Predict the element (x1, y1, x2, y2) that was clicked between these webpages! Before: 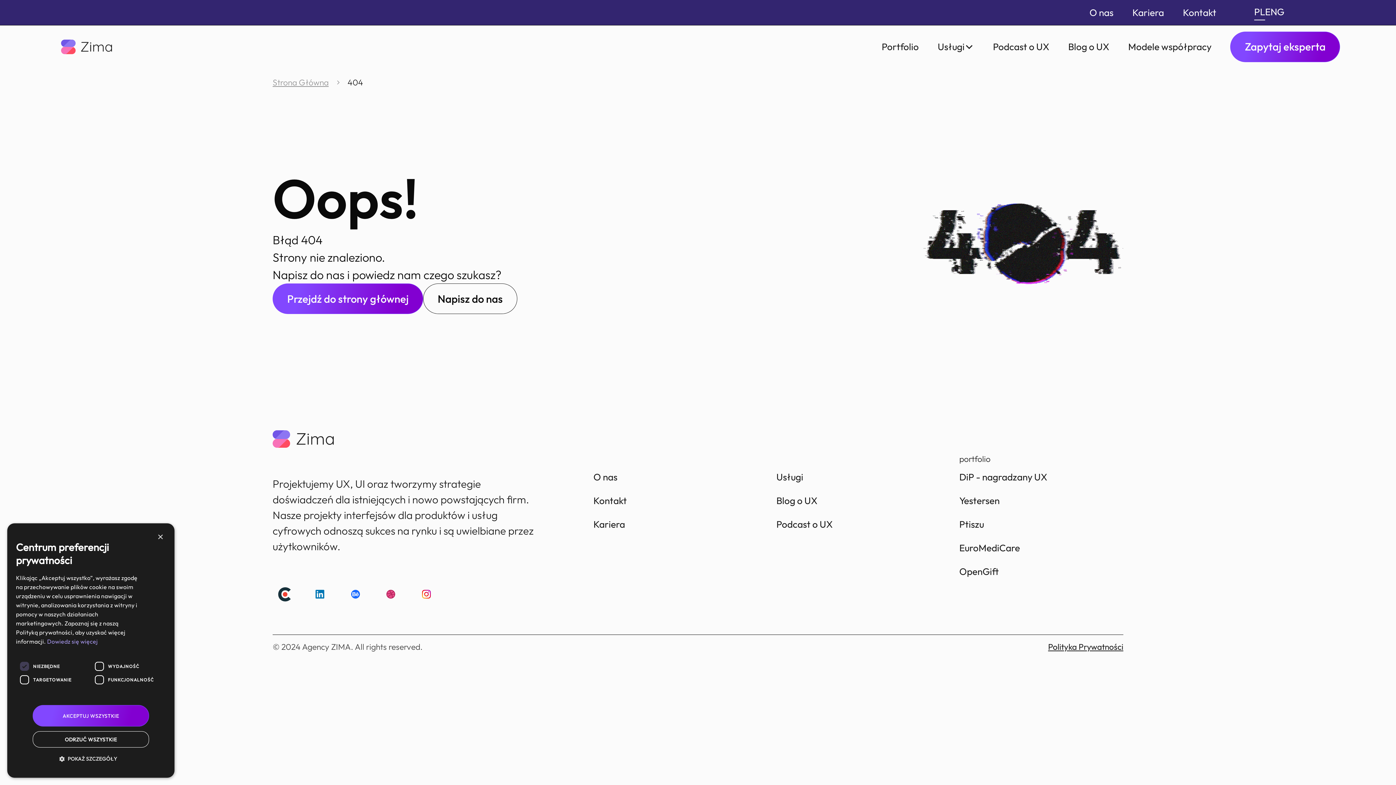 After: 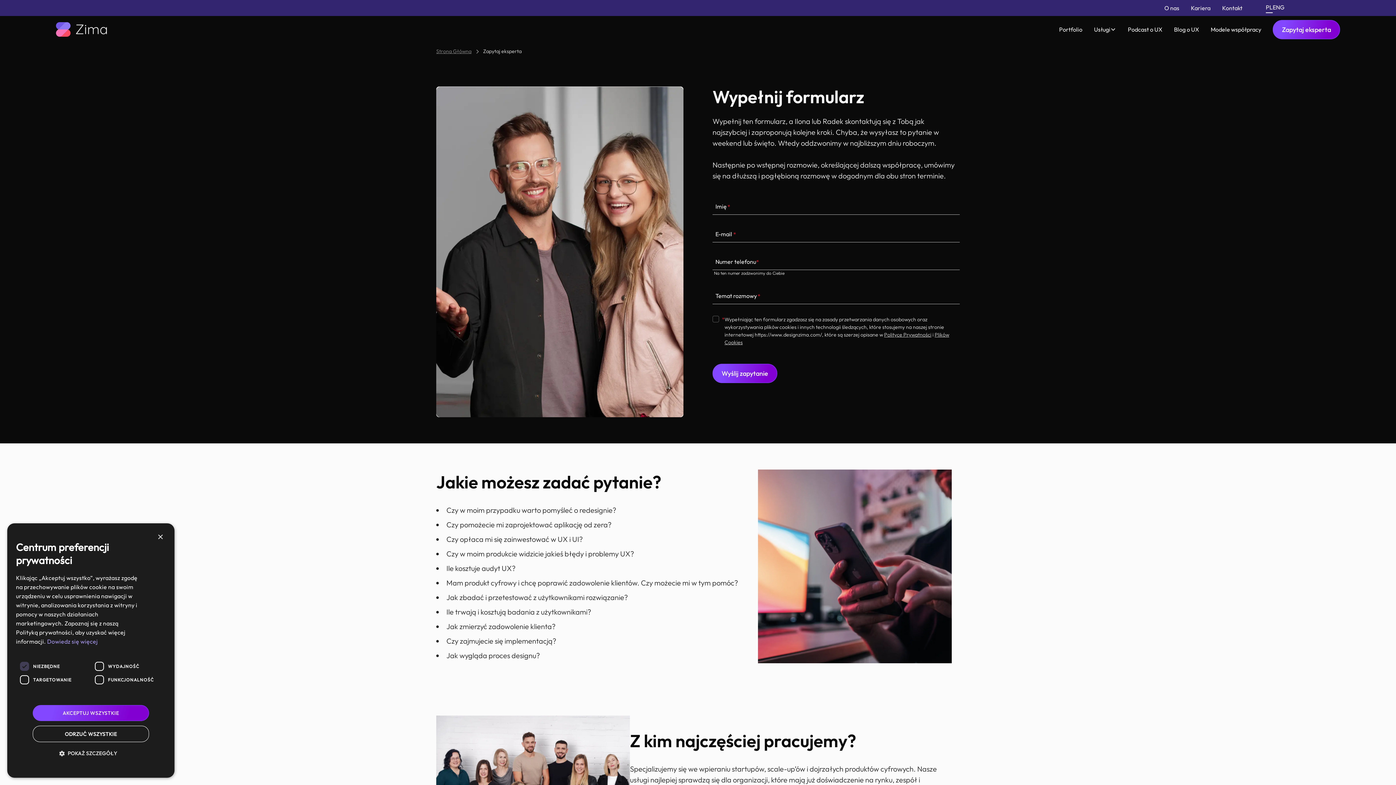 Action: bbox: (1230, 31, 1340, 62) label: Zapytaj eksperta